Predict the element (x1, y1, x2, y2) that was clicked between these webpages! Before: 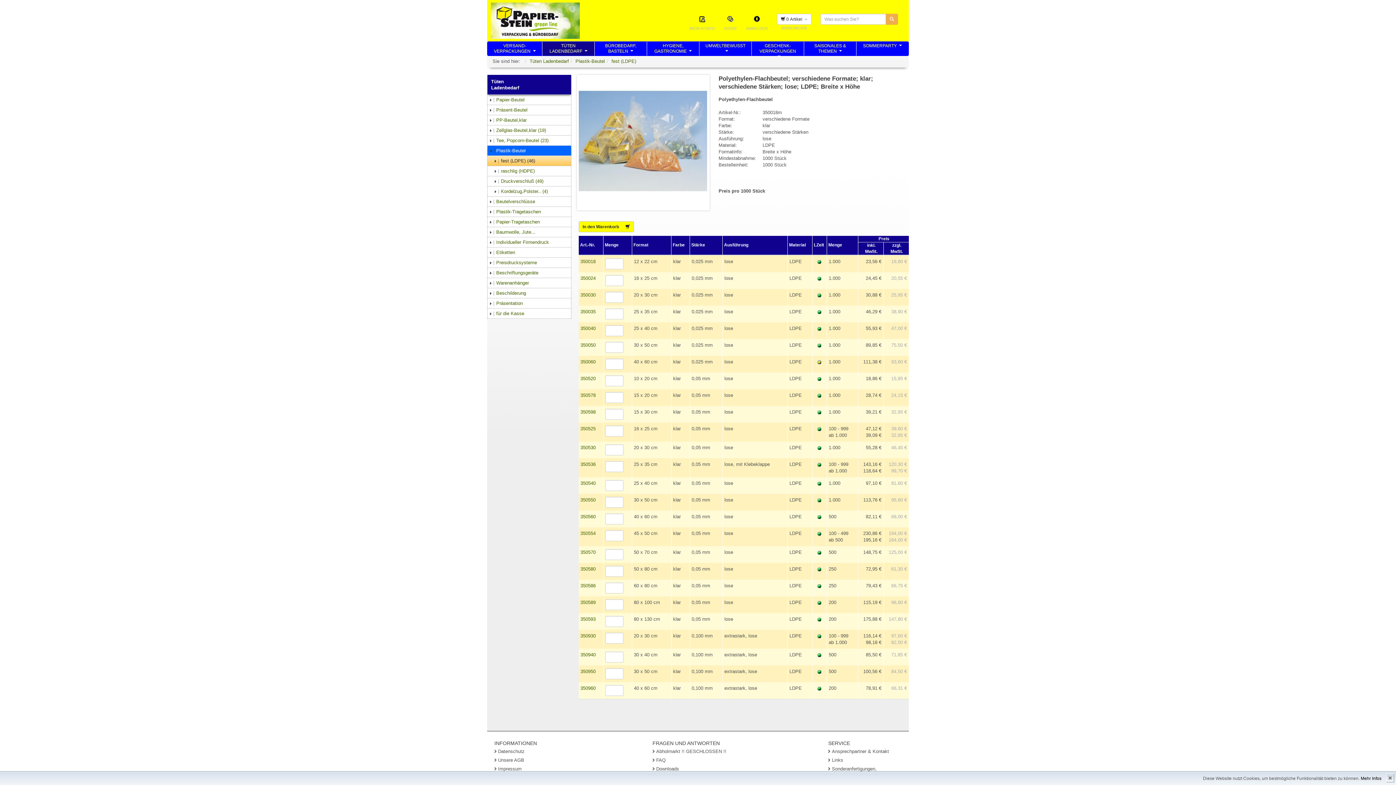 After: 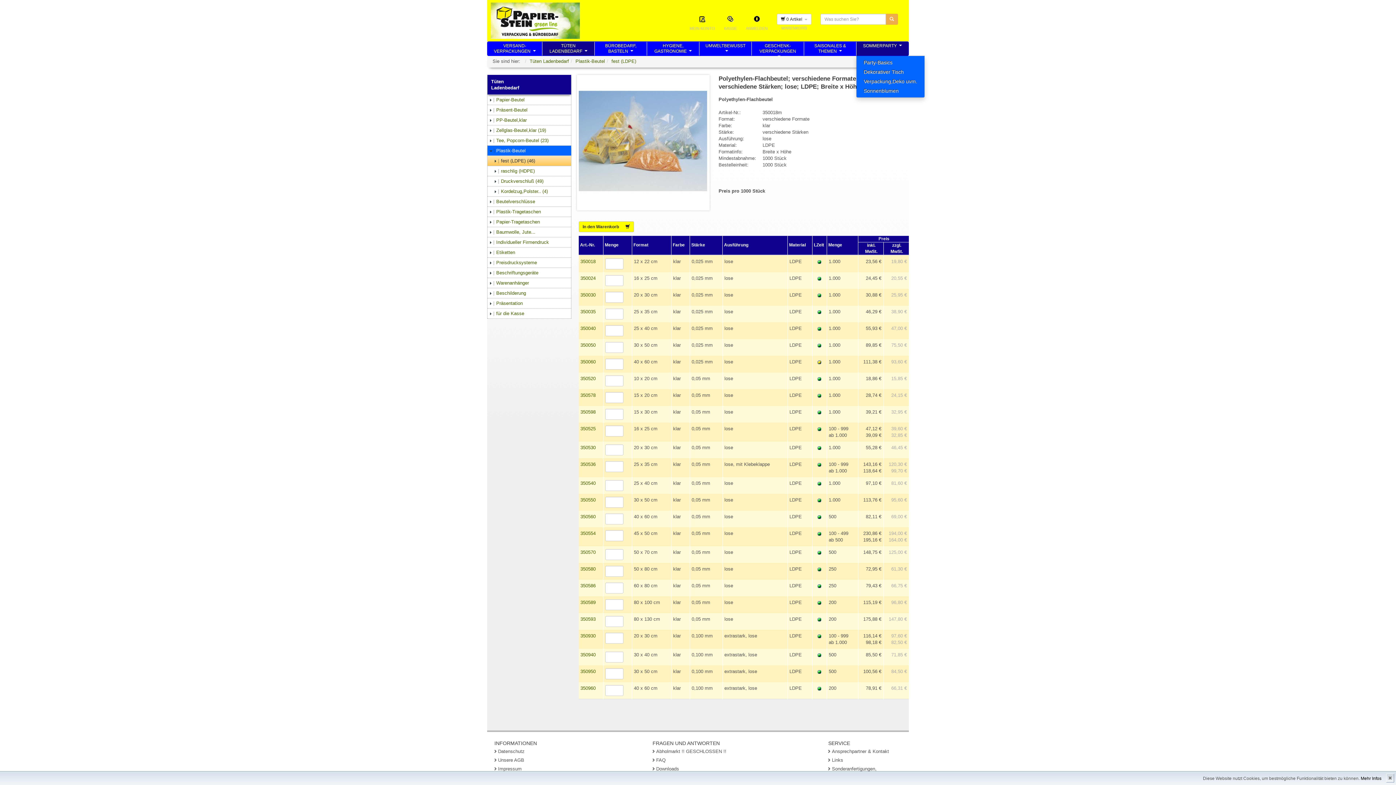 Action: label: SOMMERPARTY... bbox: (856, 41, 908, 55)